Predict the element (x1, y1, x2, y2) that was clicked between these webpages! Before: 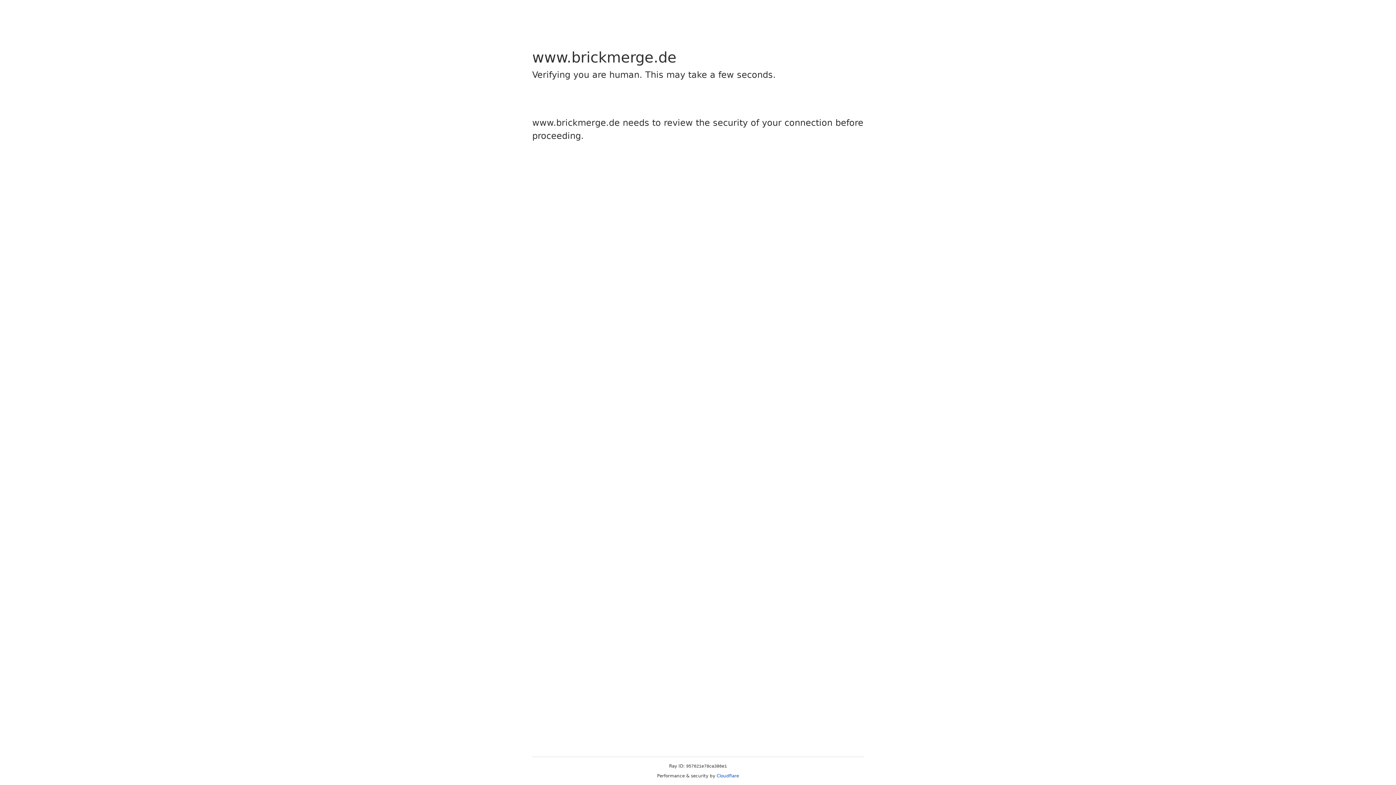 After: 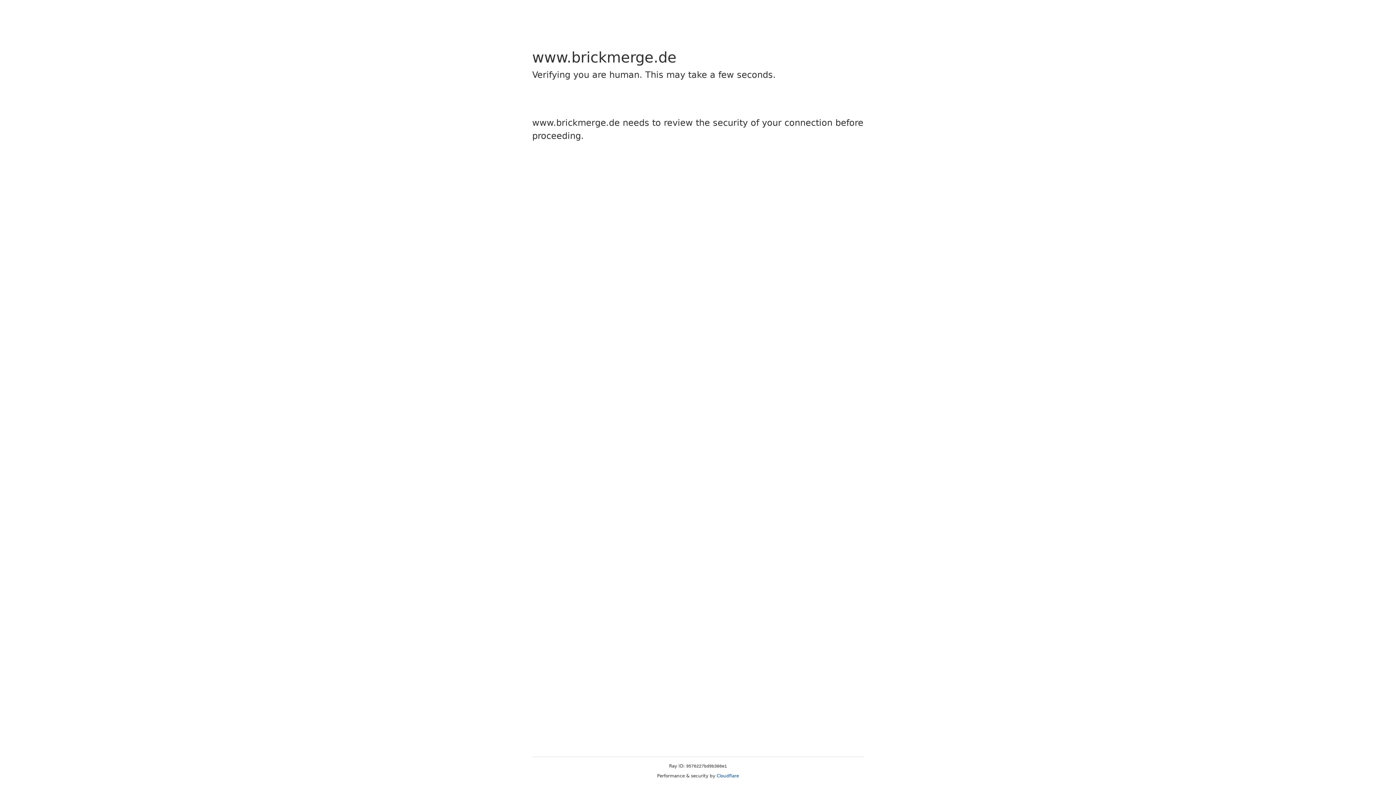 Action: bbox: (716, 773, 739, 778) label: Cloudflare